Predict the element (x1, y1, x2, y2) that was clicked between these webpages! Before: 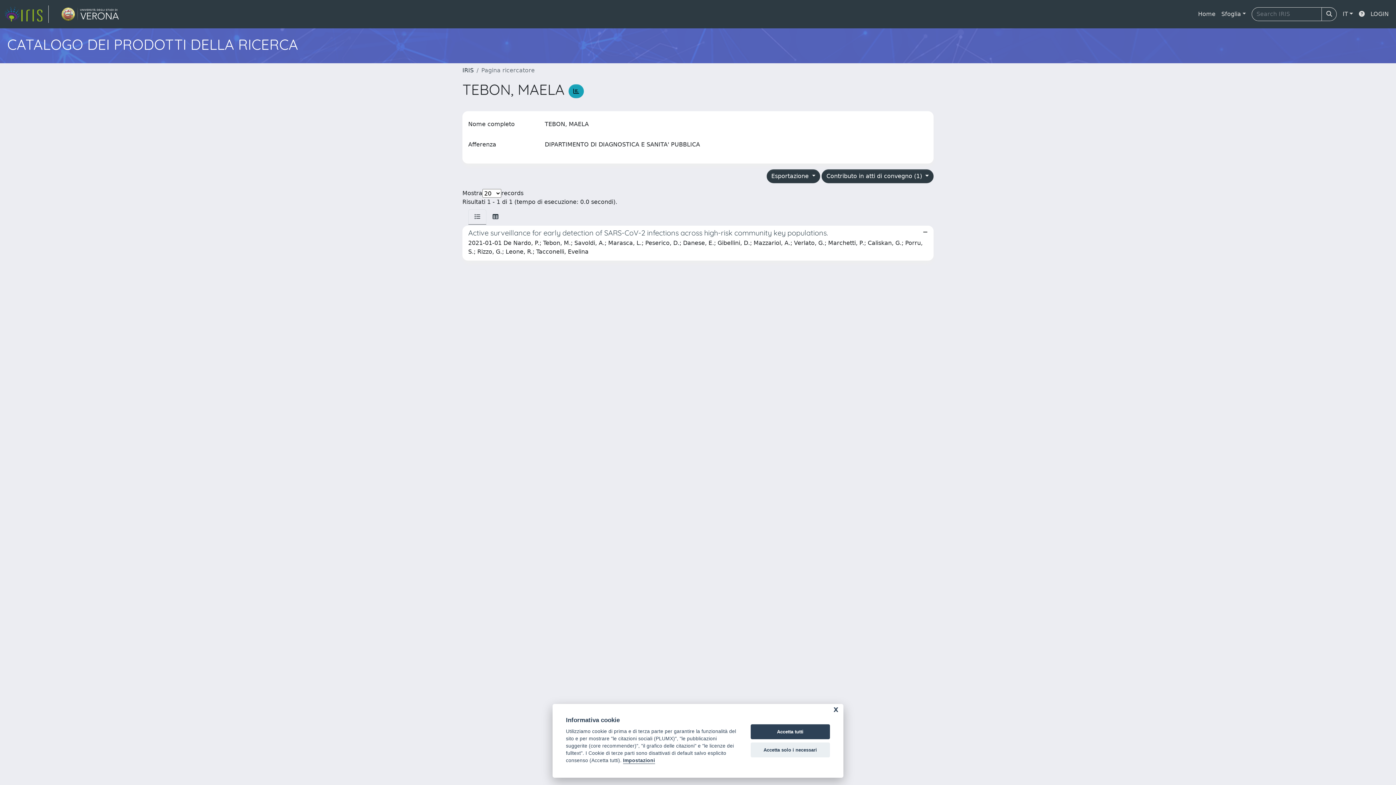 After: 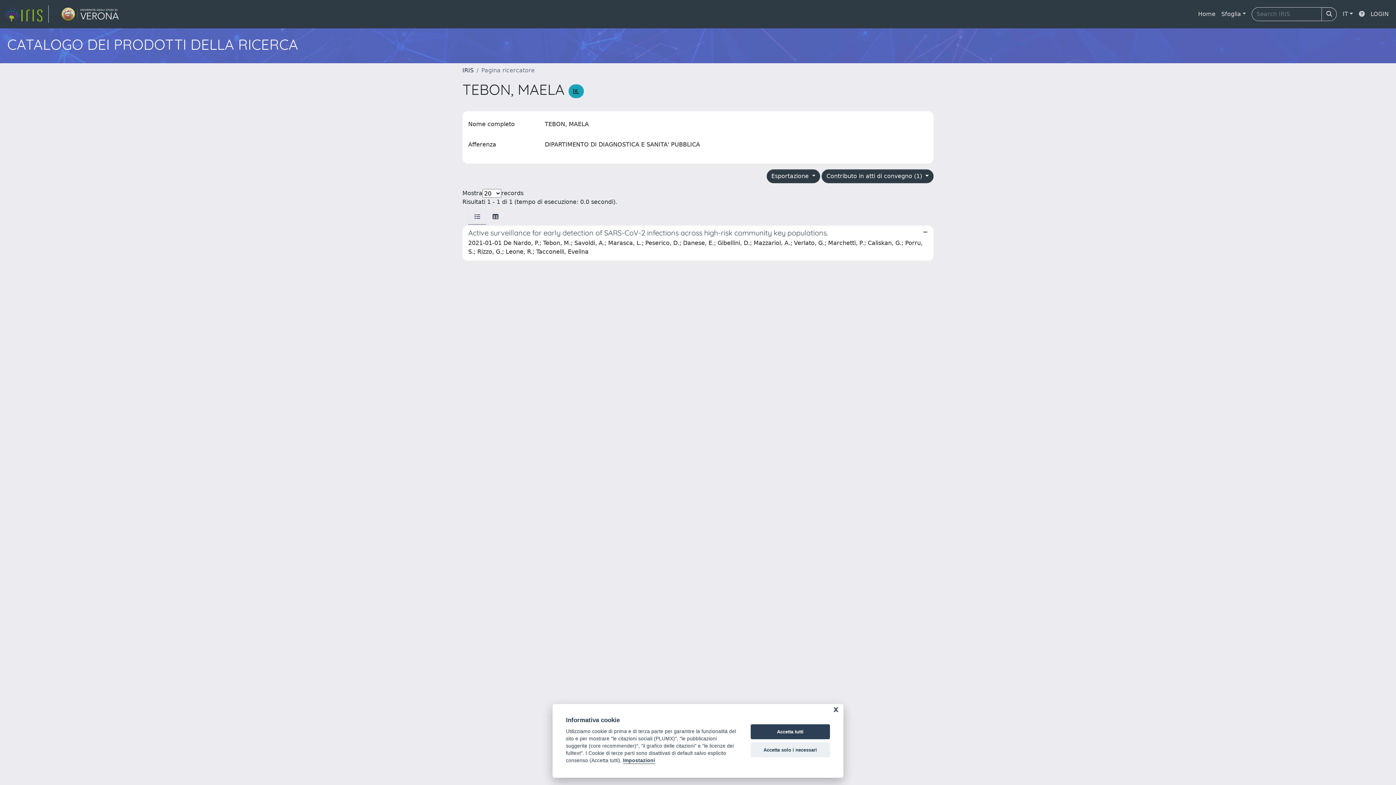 Action: bbox: (1356, 6, 1368, 21)